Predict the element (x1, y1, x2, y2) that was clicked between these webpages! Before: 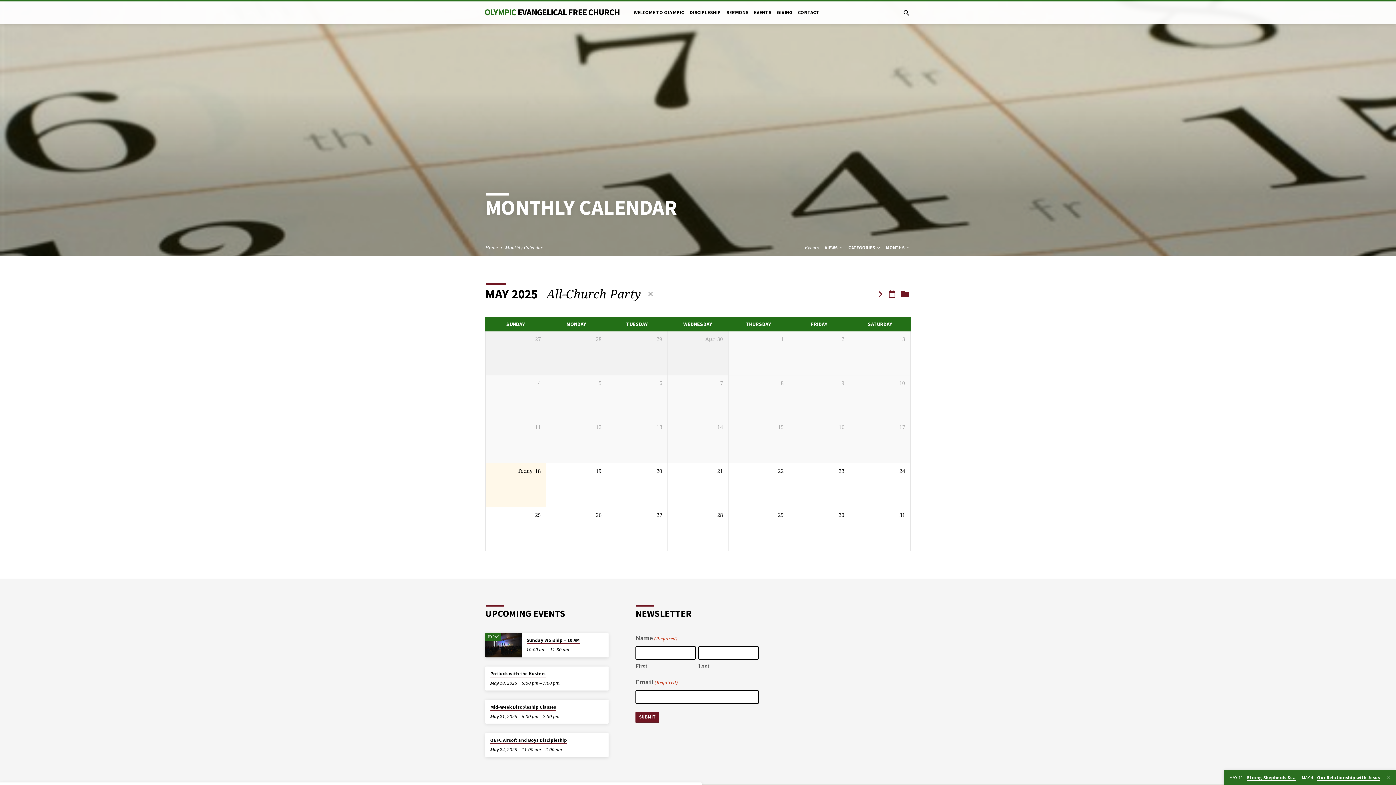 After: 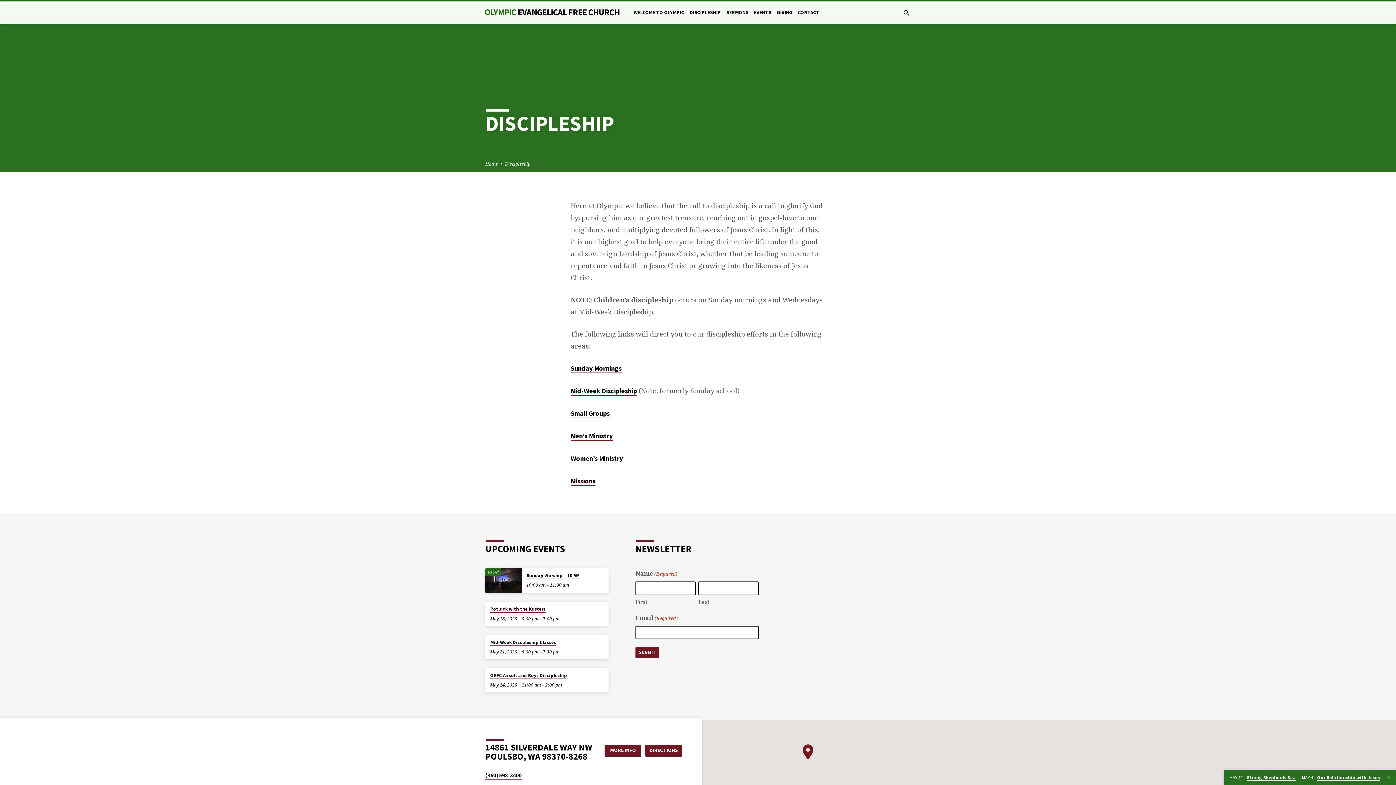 Action: label: DISCIPLESHIP bbox: (689, 9, 721, 25)